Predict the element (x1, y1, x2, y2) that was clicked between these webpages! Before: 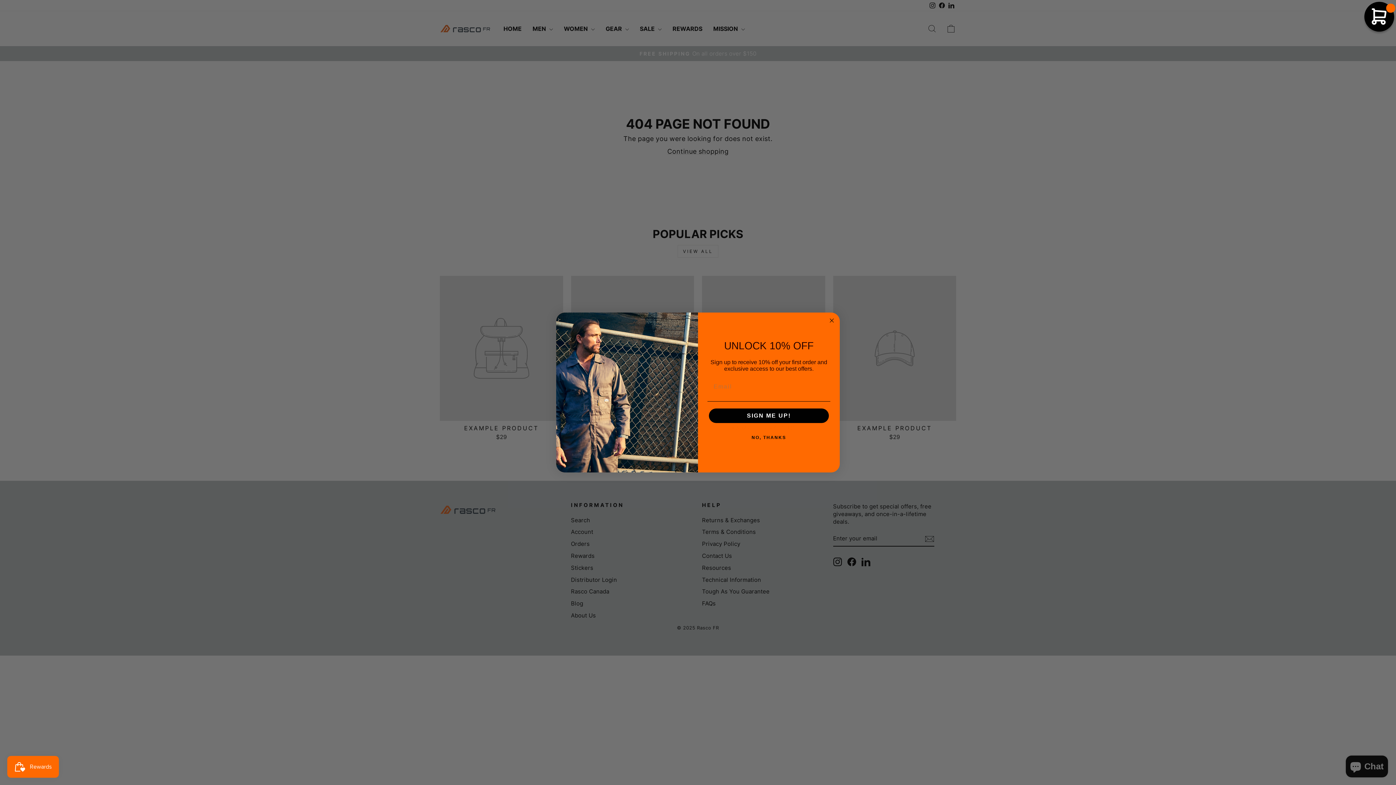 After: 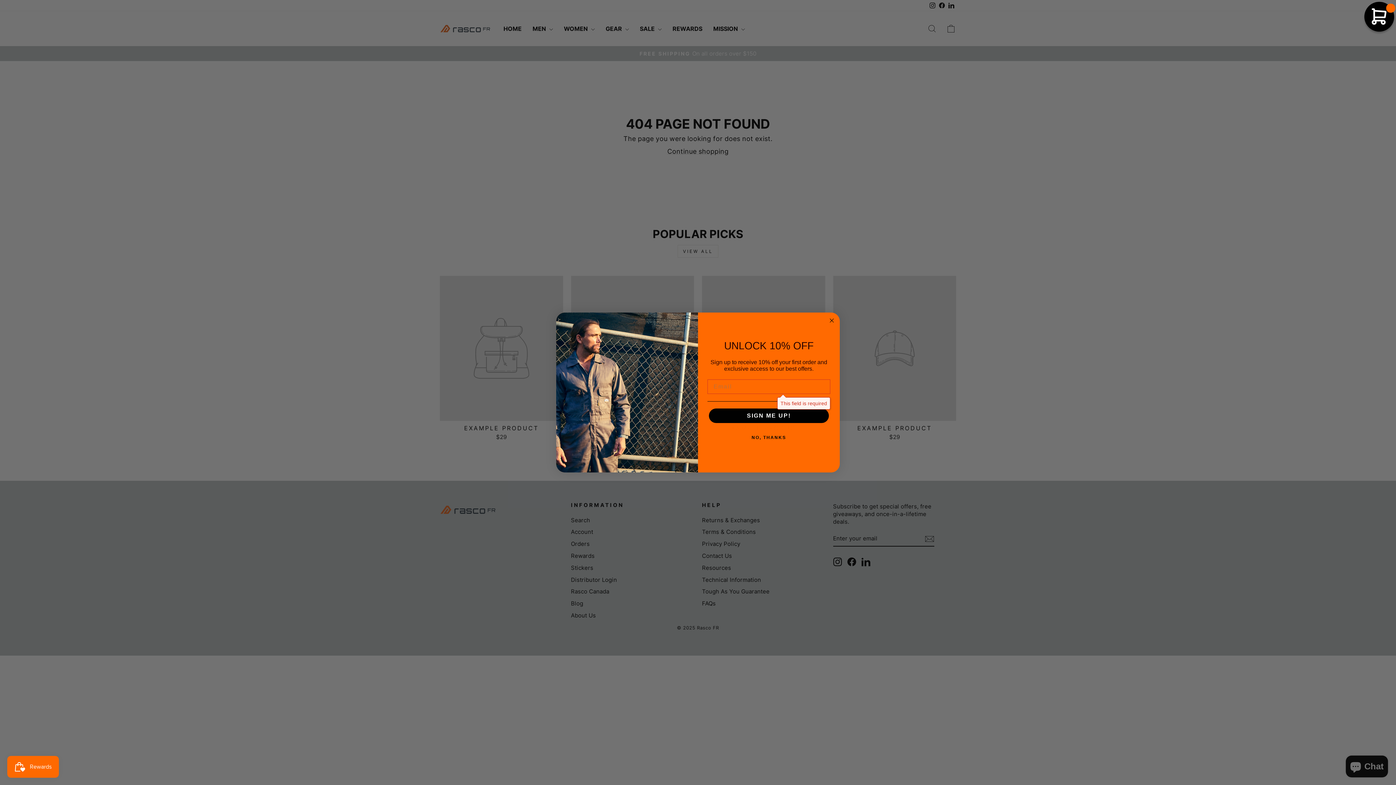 Action: bbox: (709, 408, 829, 423) label: SIGN ME UP!